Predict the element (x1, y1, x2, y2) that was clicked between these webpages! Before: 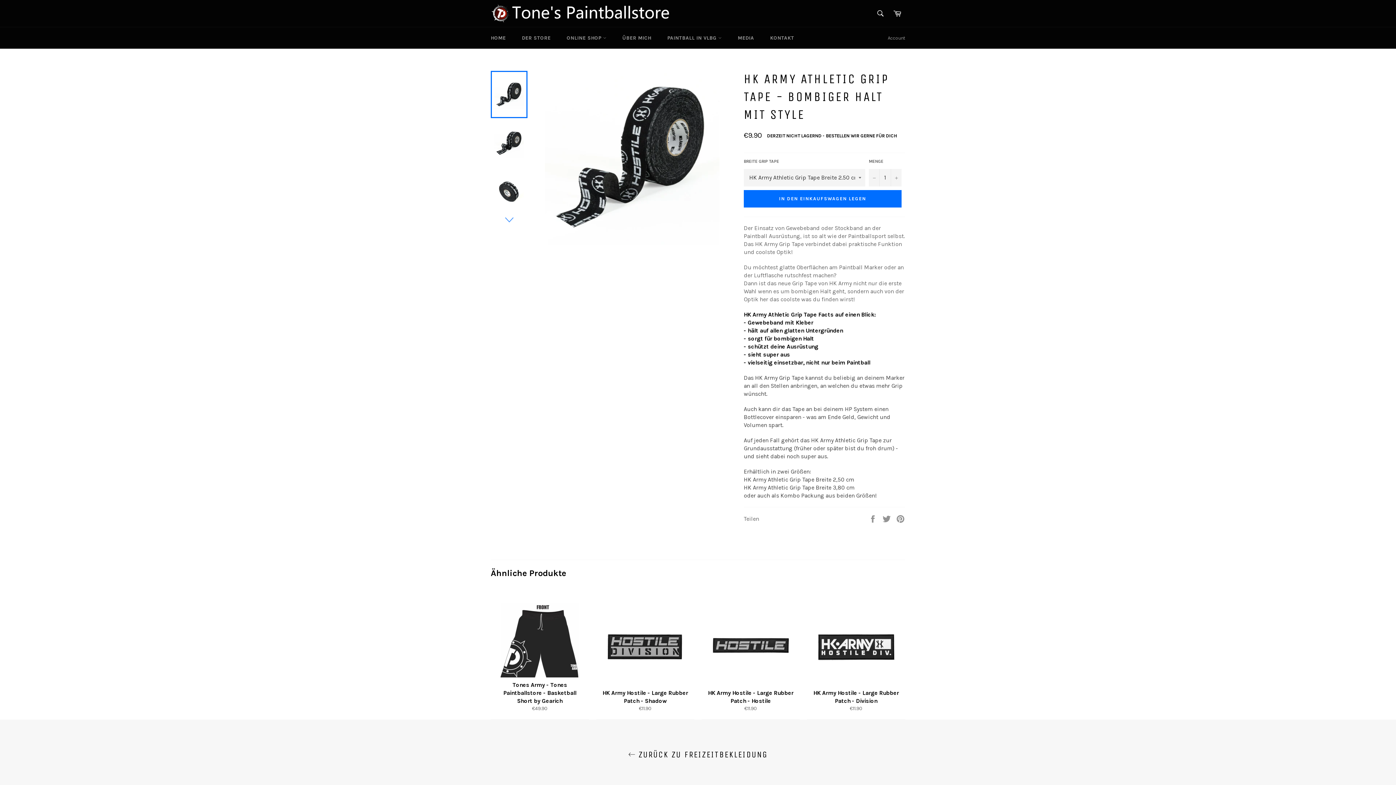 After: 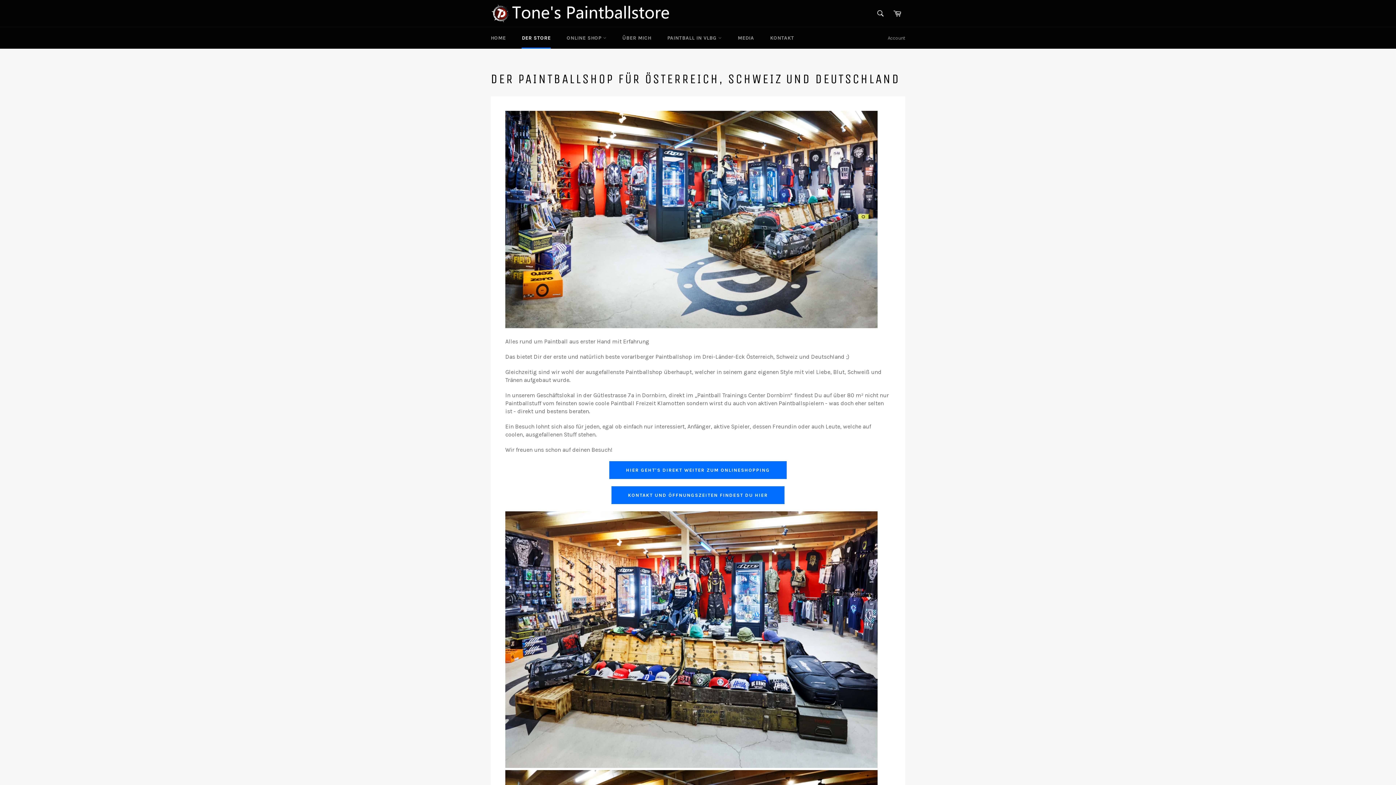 Action: label: DER STORE bbox: (514, 27, 558, 48)